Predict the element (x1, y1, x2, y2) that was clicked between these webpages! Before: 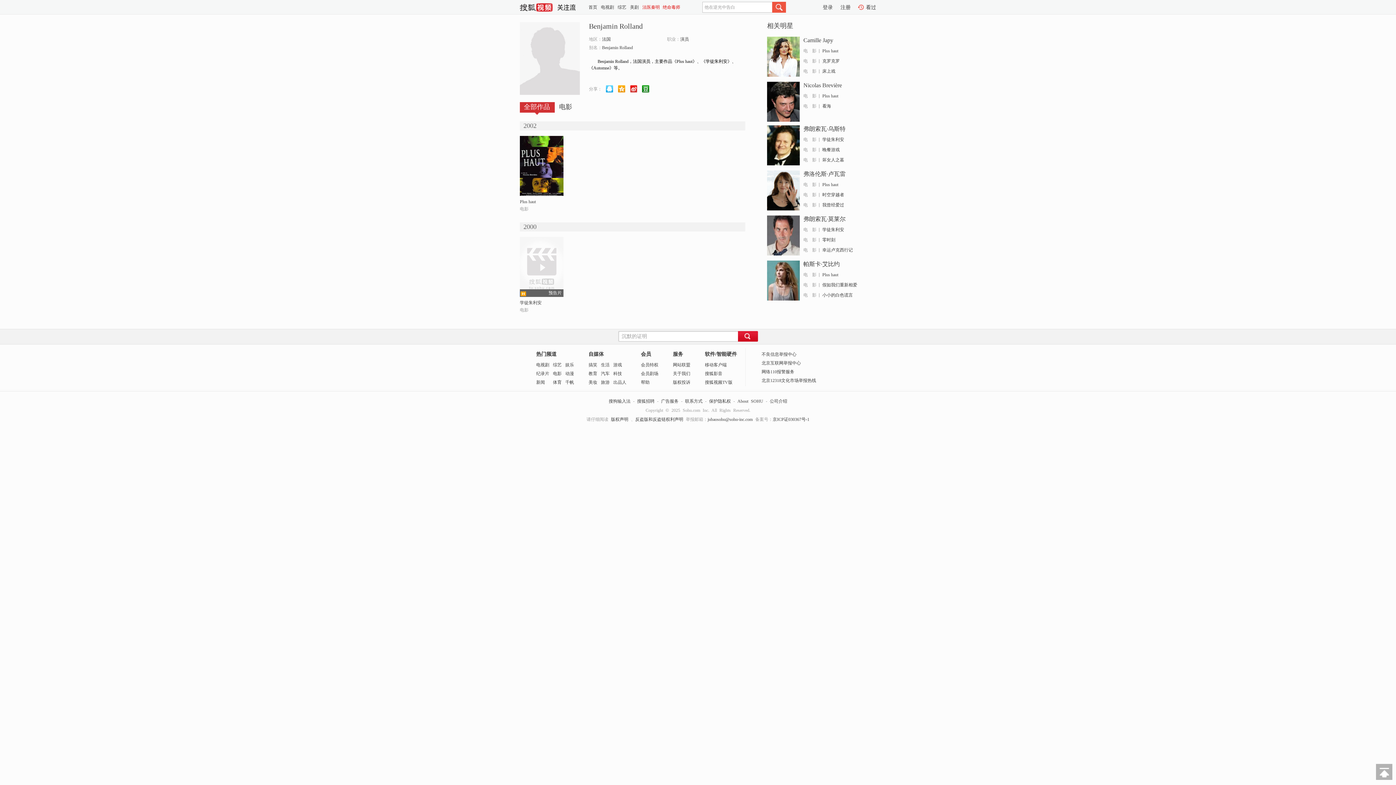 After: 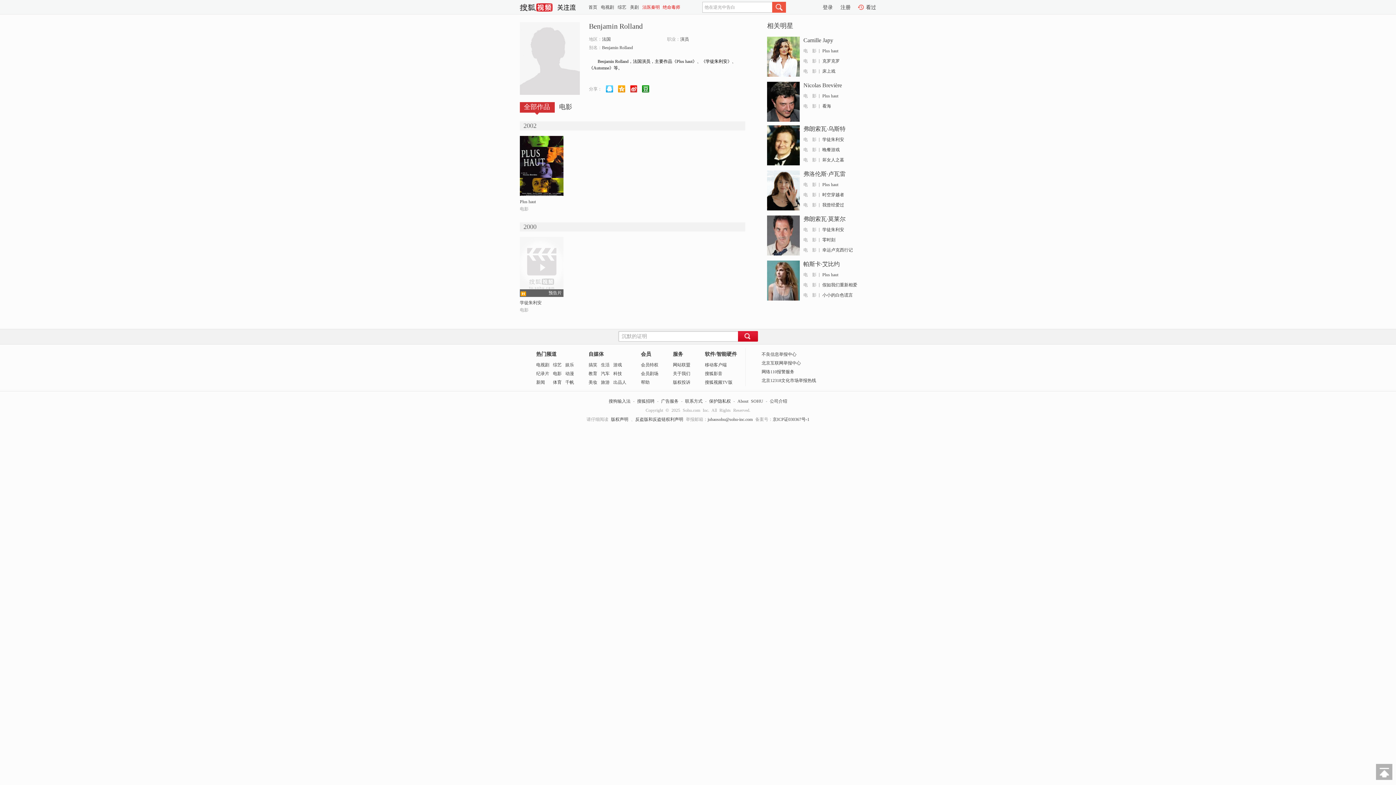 Action: bbox: (614, 85, 625, 91)